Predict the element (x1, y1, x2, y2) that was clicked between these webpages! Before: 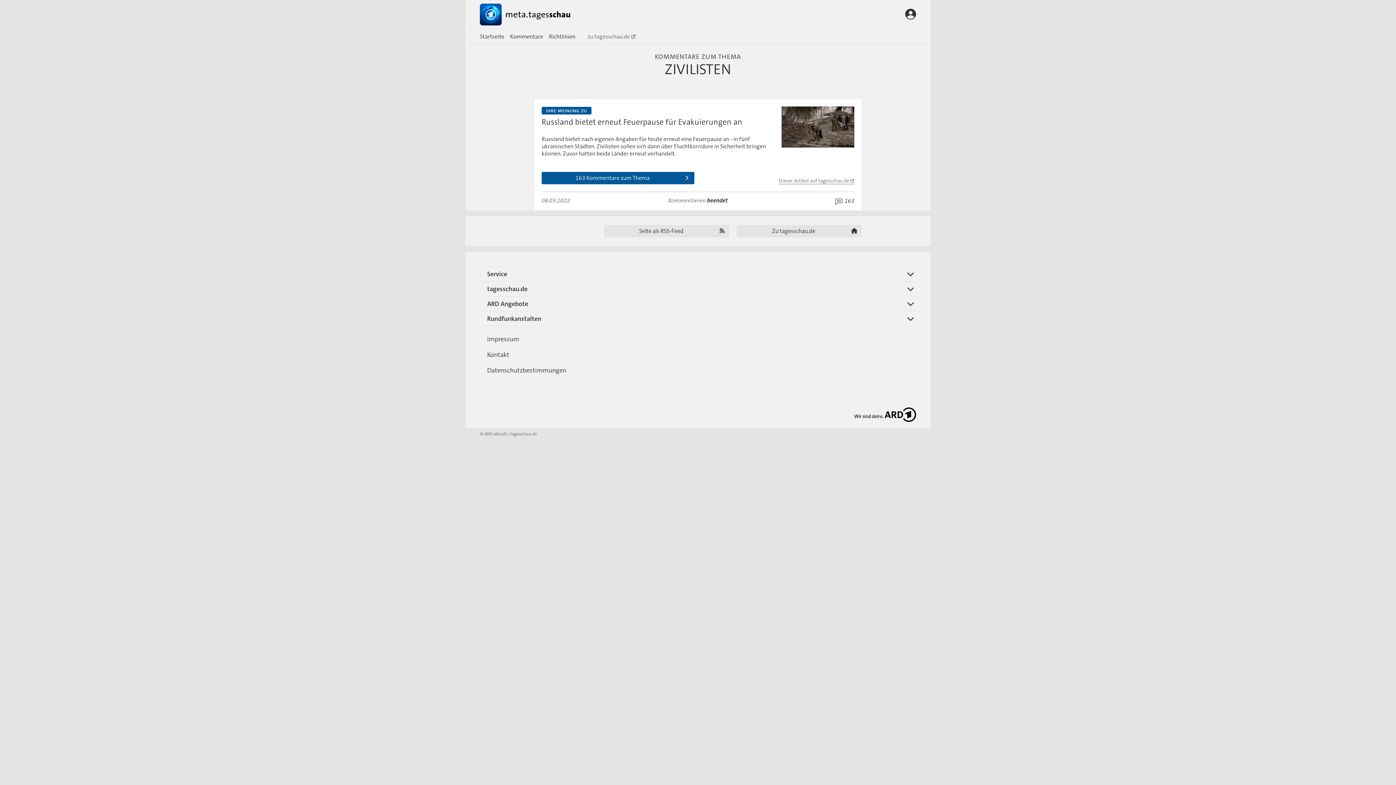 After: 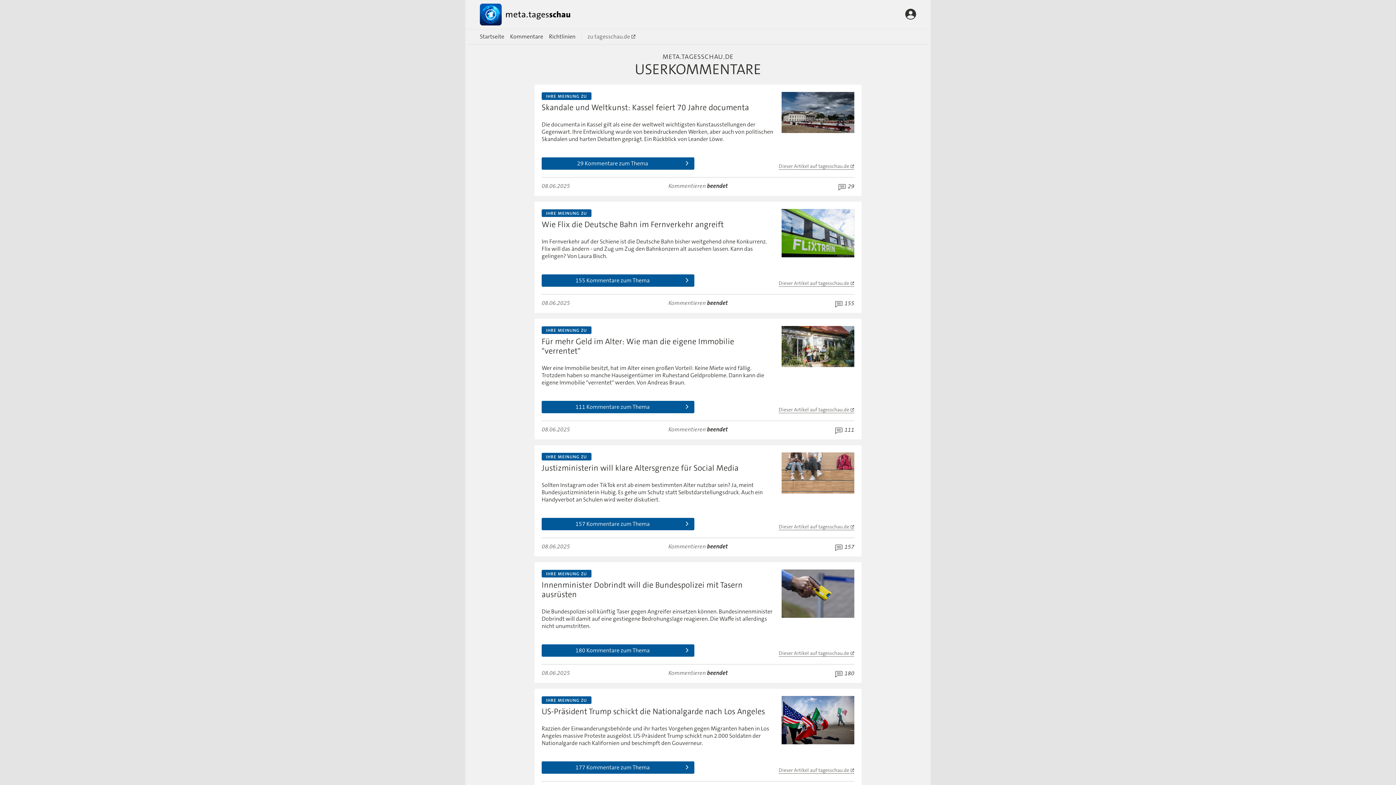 Action: label: Startseite bbox: (480, 32, 504, 40)